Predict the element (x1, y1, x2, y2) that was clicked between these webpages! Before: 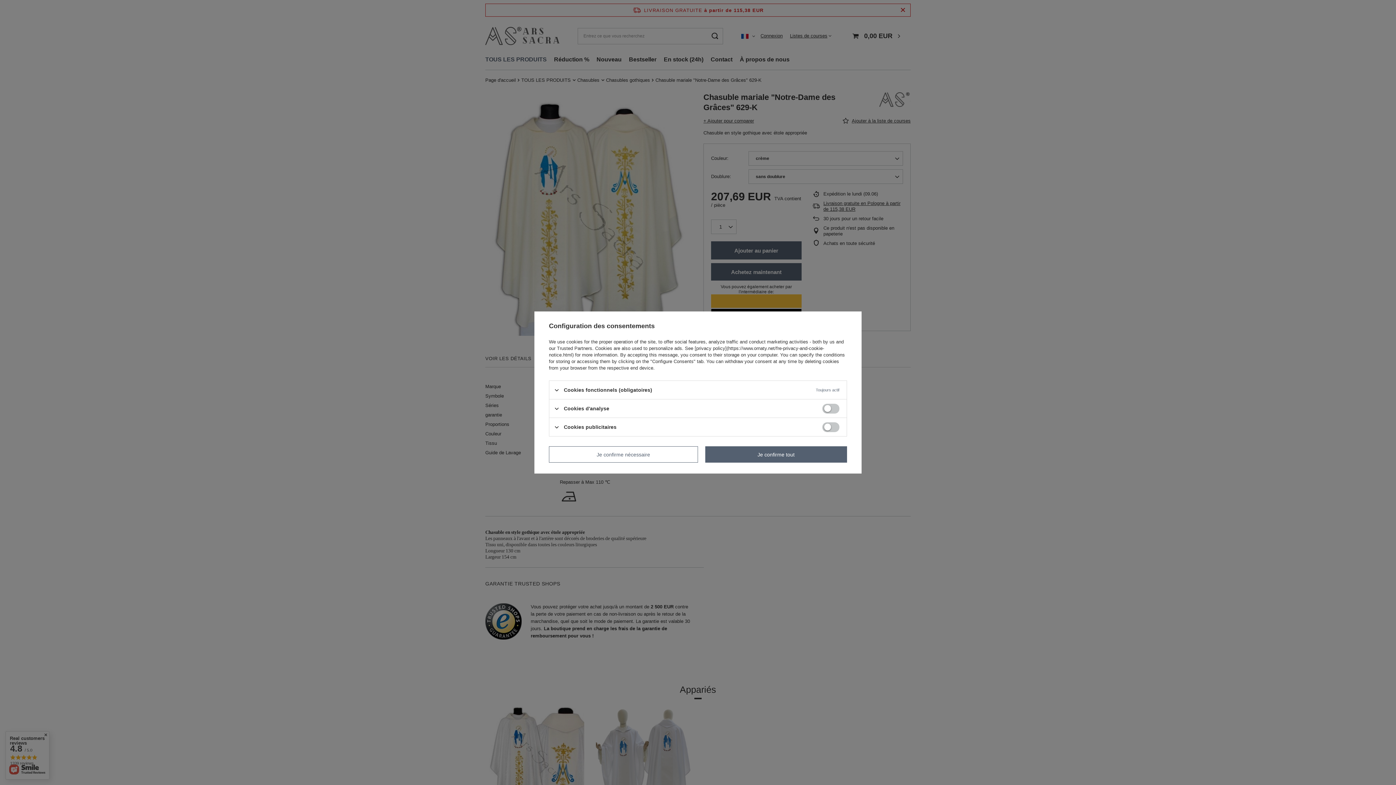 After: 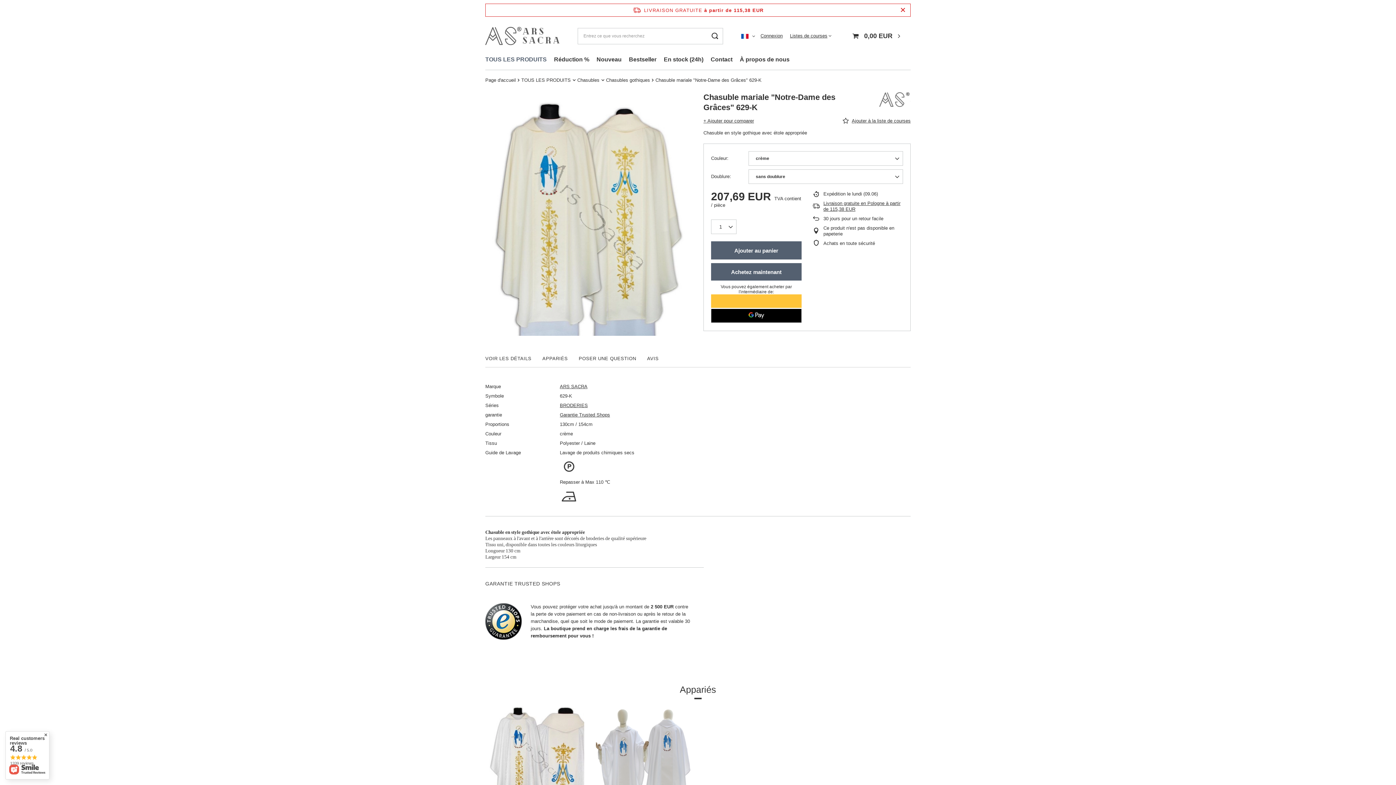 Action: bbox: (549, 446, 698, 462) label: Je confirme nécessaire